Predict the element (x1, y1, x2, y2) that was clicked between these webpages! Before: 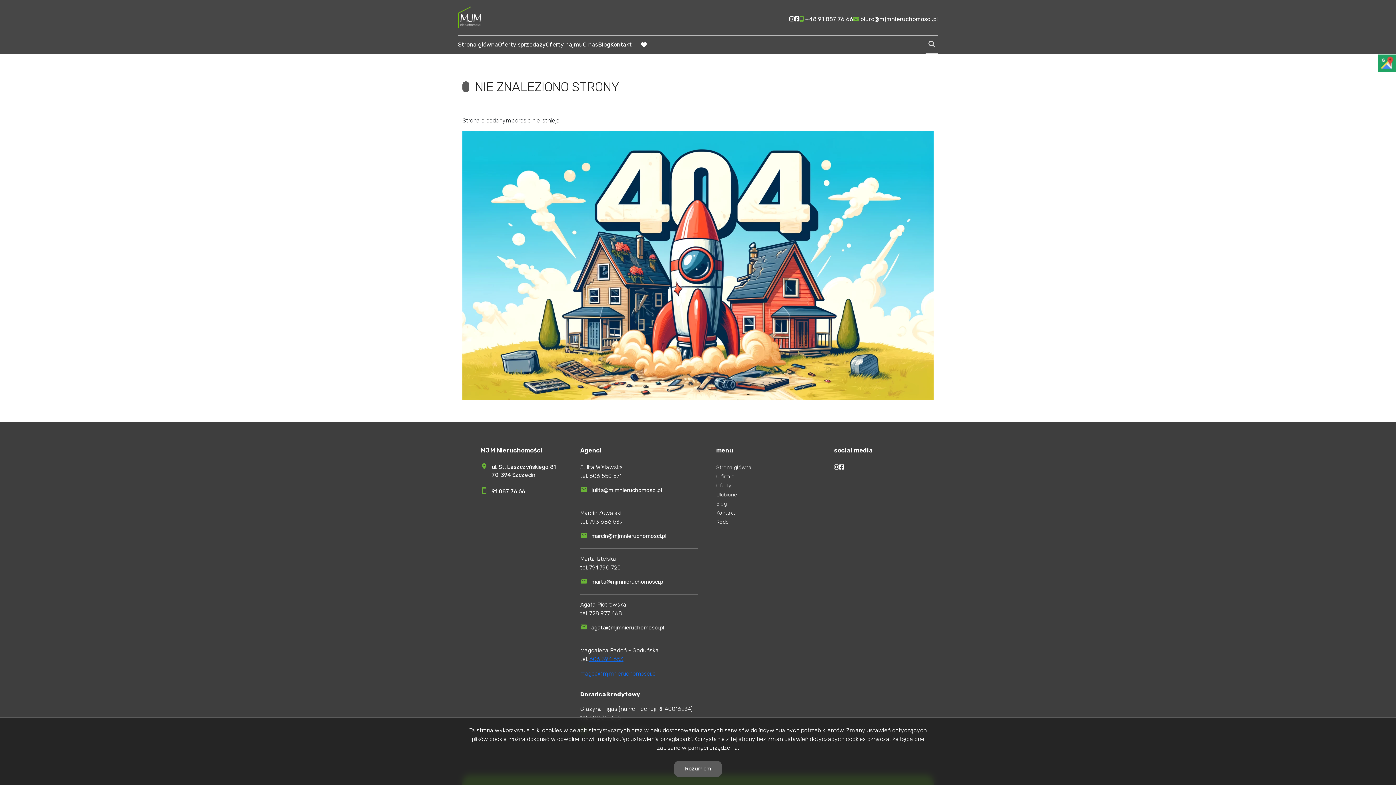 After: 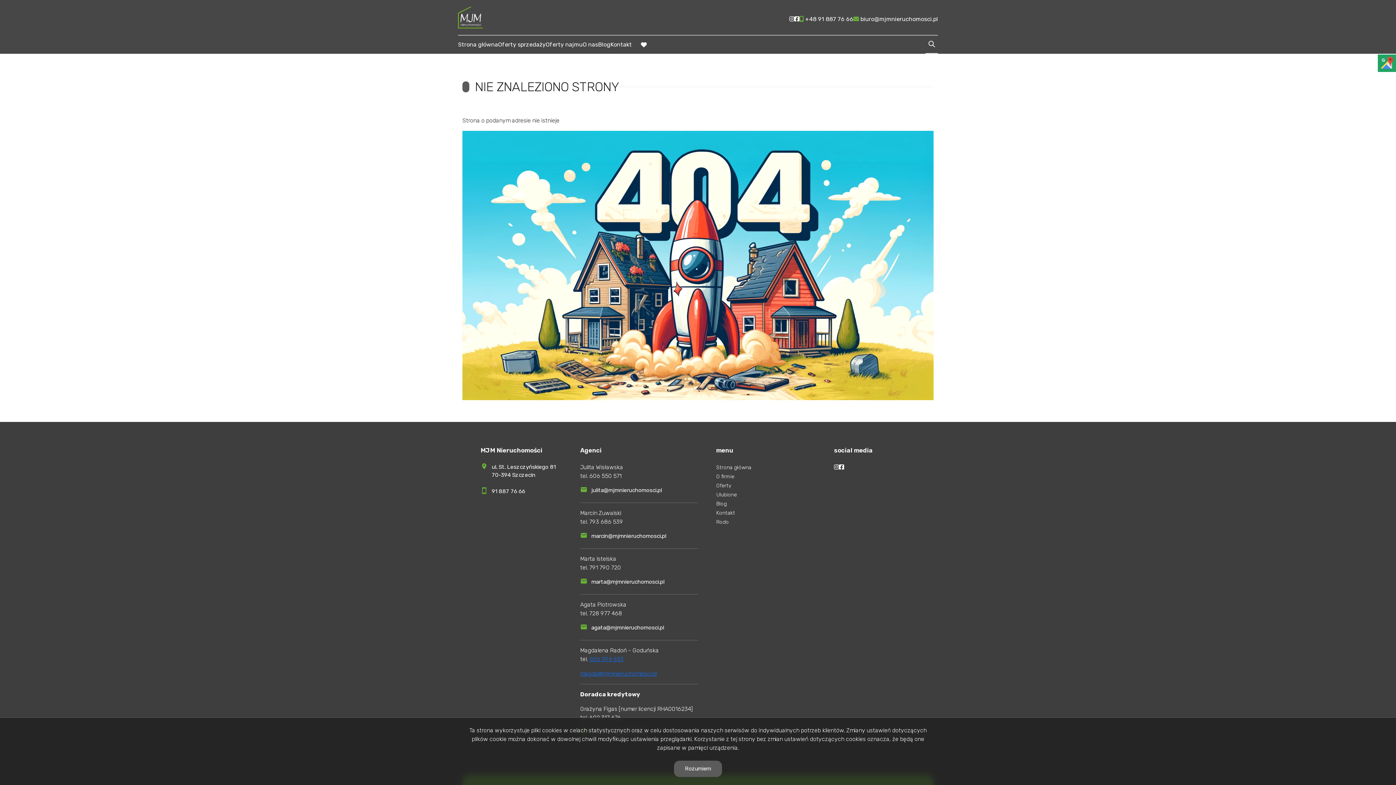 Action: label: Social link bbox: (794, 14, 799, 24)